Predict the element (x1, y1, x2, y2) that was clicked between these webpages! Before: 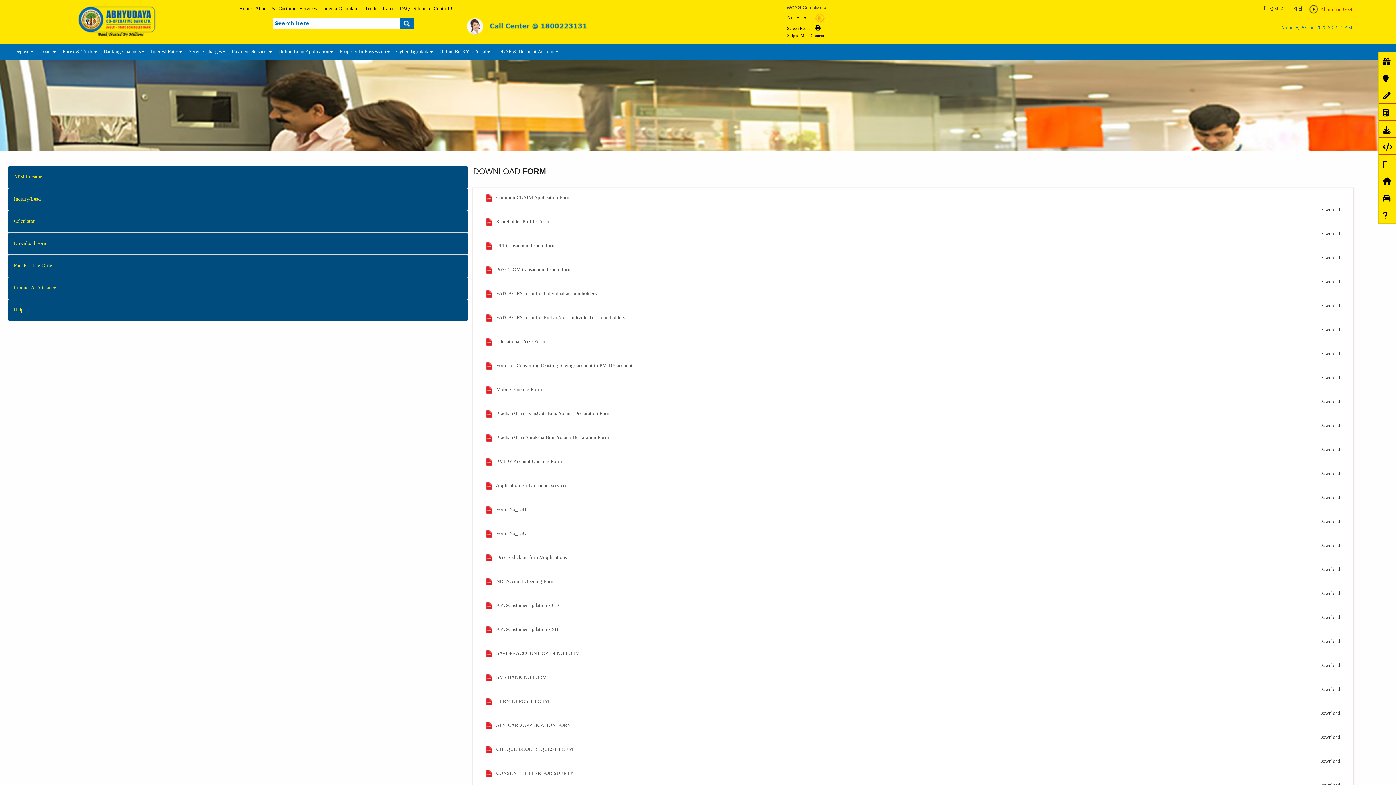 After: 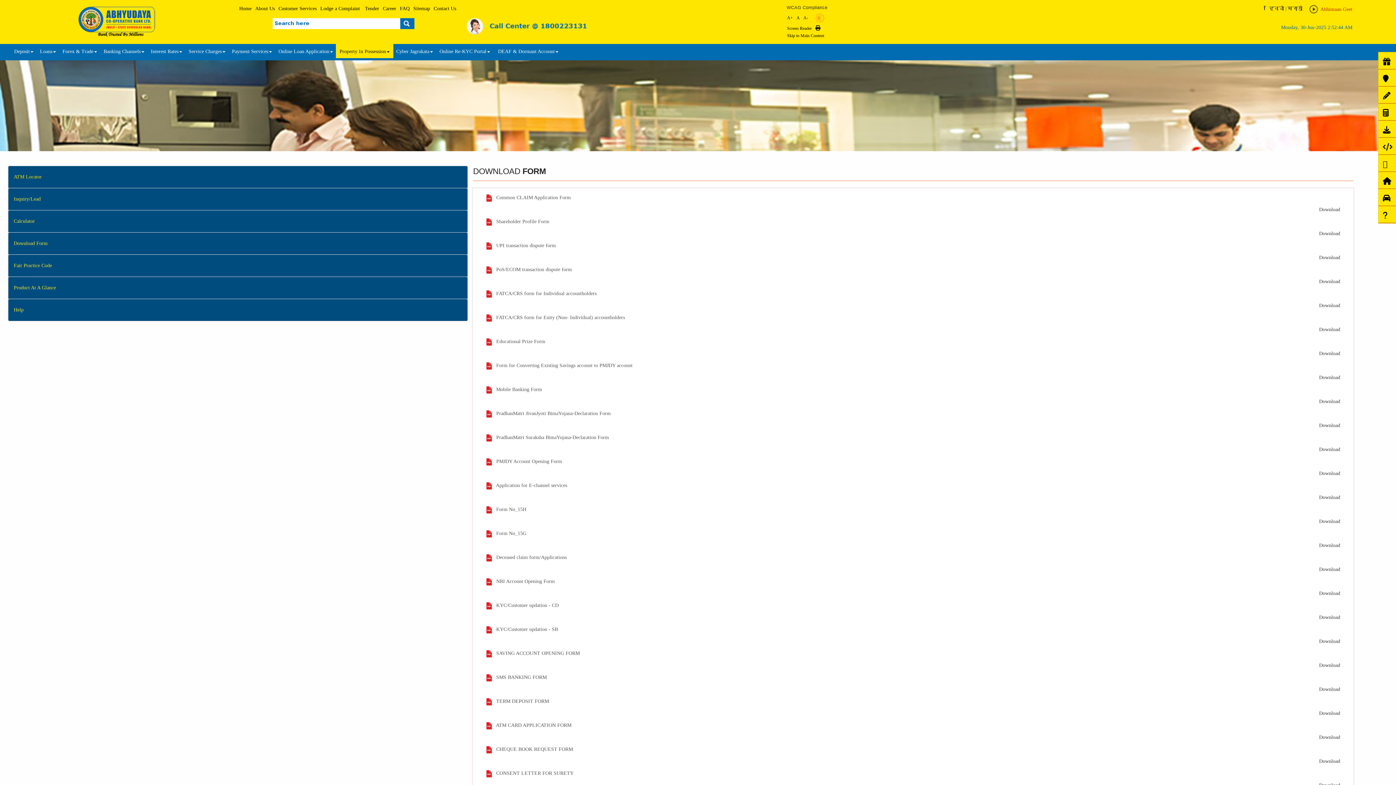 Action: bbox: (336, 44, 393, 58) label: Property In Possession